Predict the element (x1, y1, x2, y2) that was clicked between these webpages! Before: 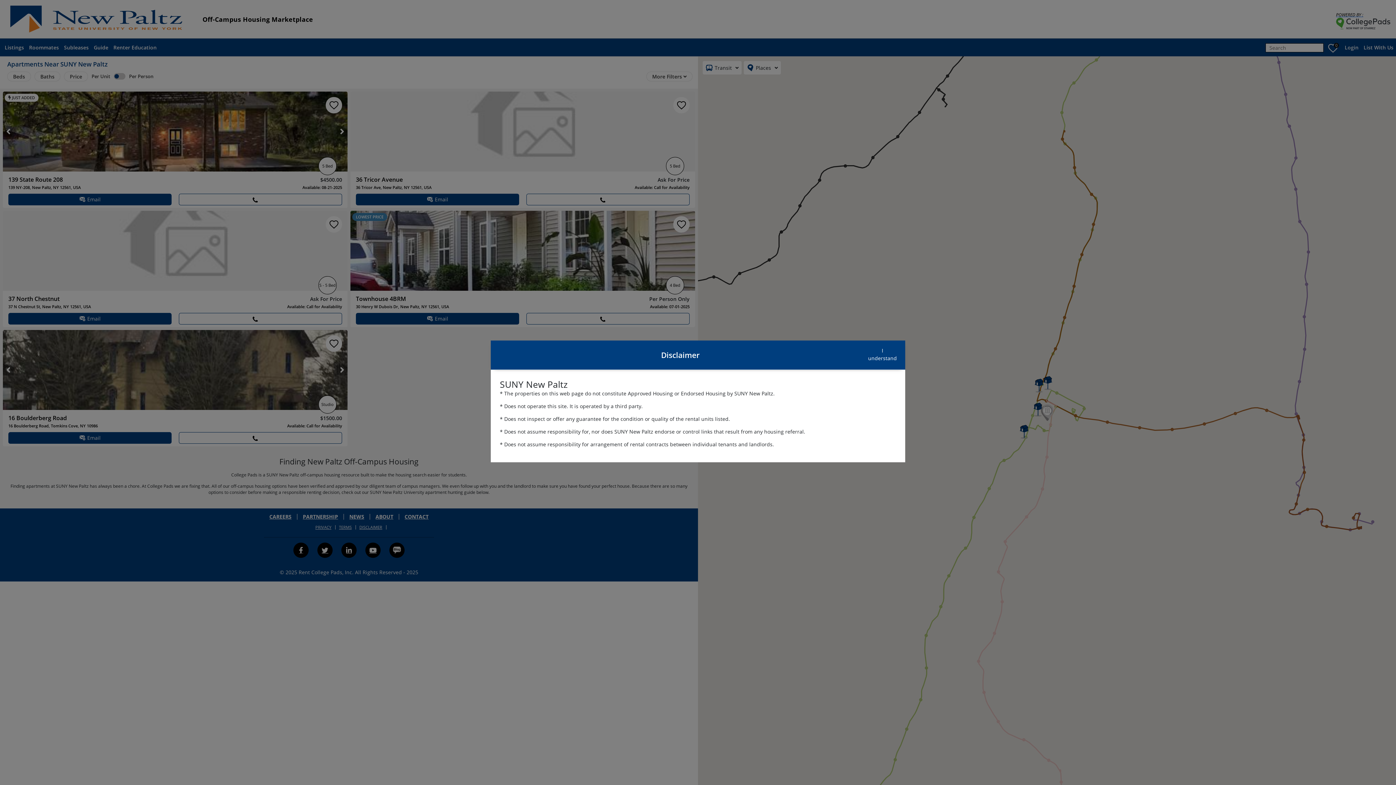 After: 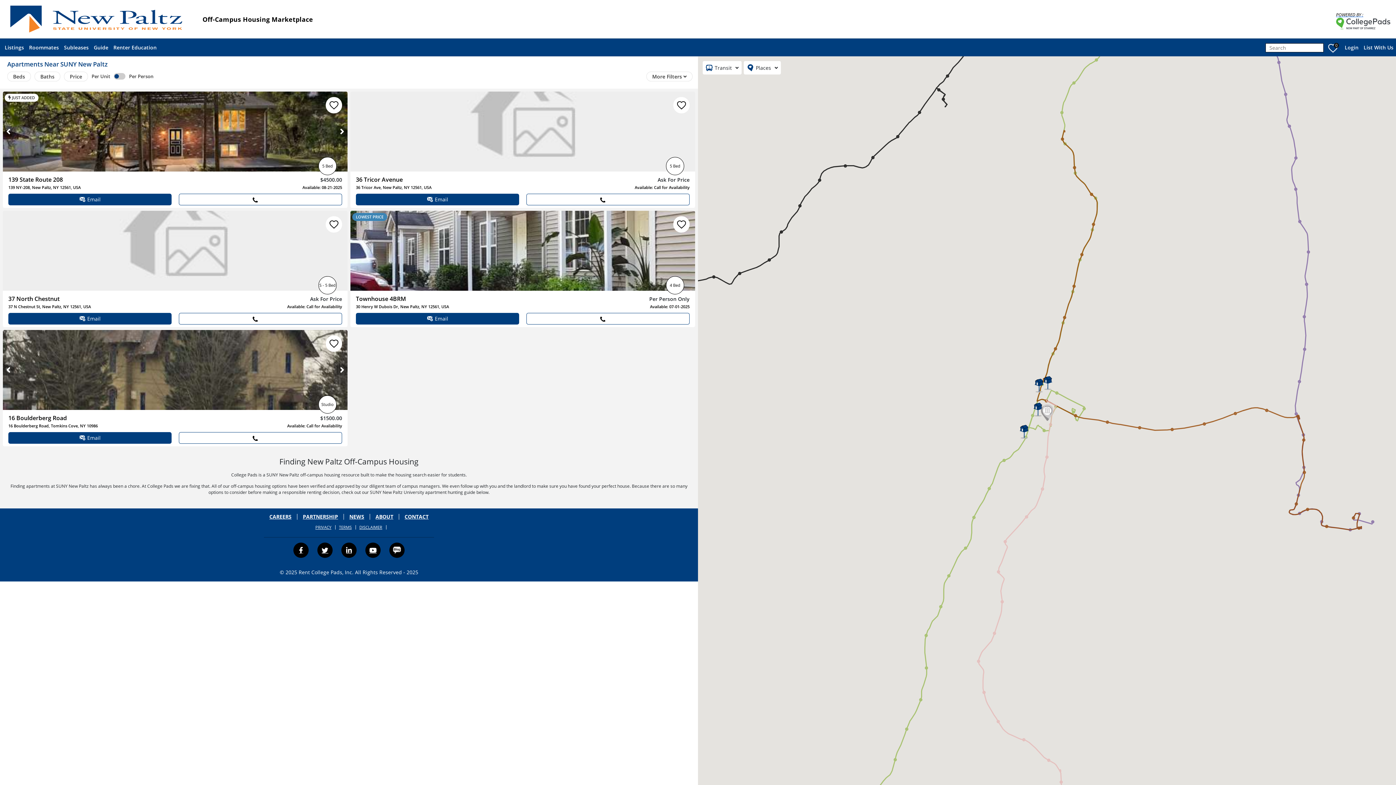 Action: bbox: (865, 342, 900, 366) label: understand button